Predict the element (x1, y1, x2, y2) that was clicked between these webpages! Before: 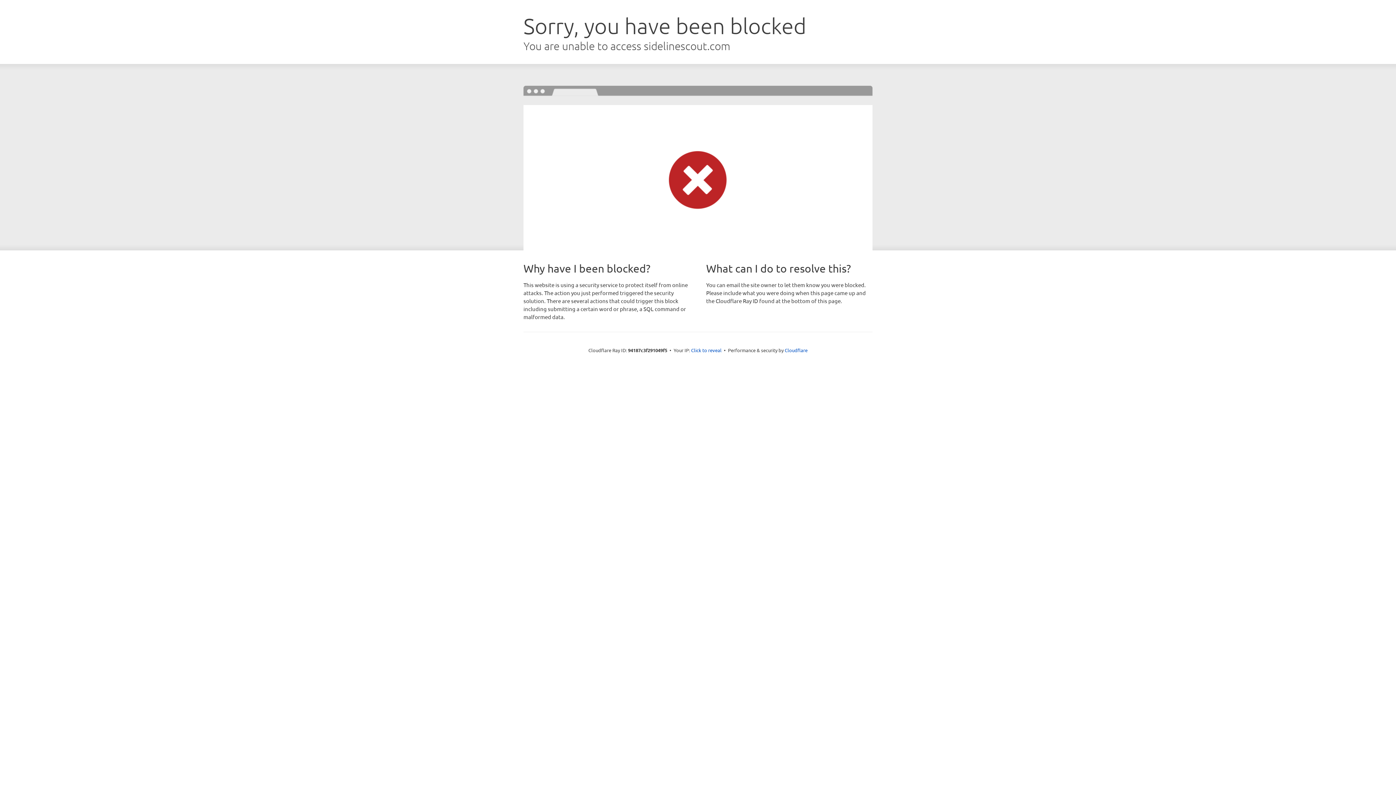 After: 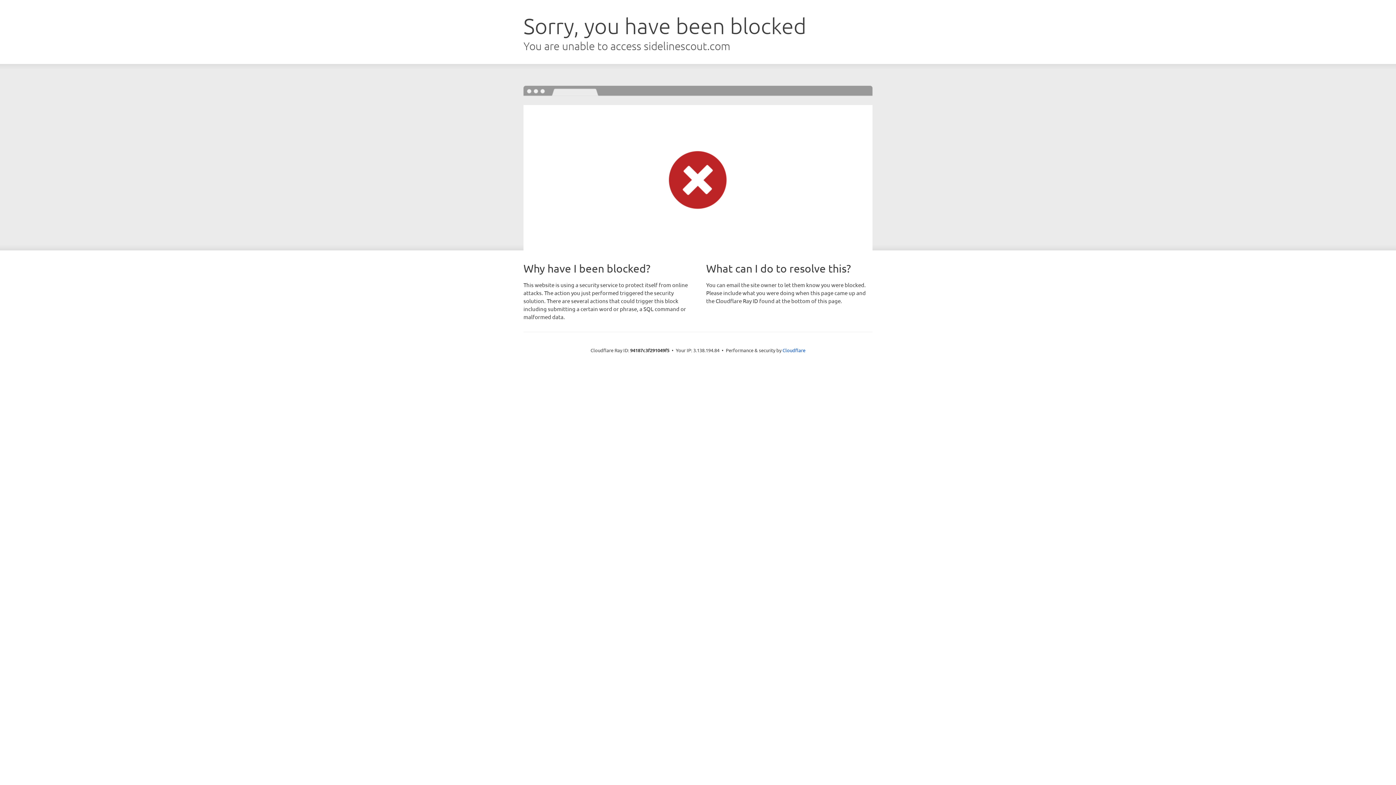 Action: bbox: (691, 346, 721, 353) label: Click to reveal